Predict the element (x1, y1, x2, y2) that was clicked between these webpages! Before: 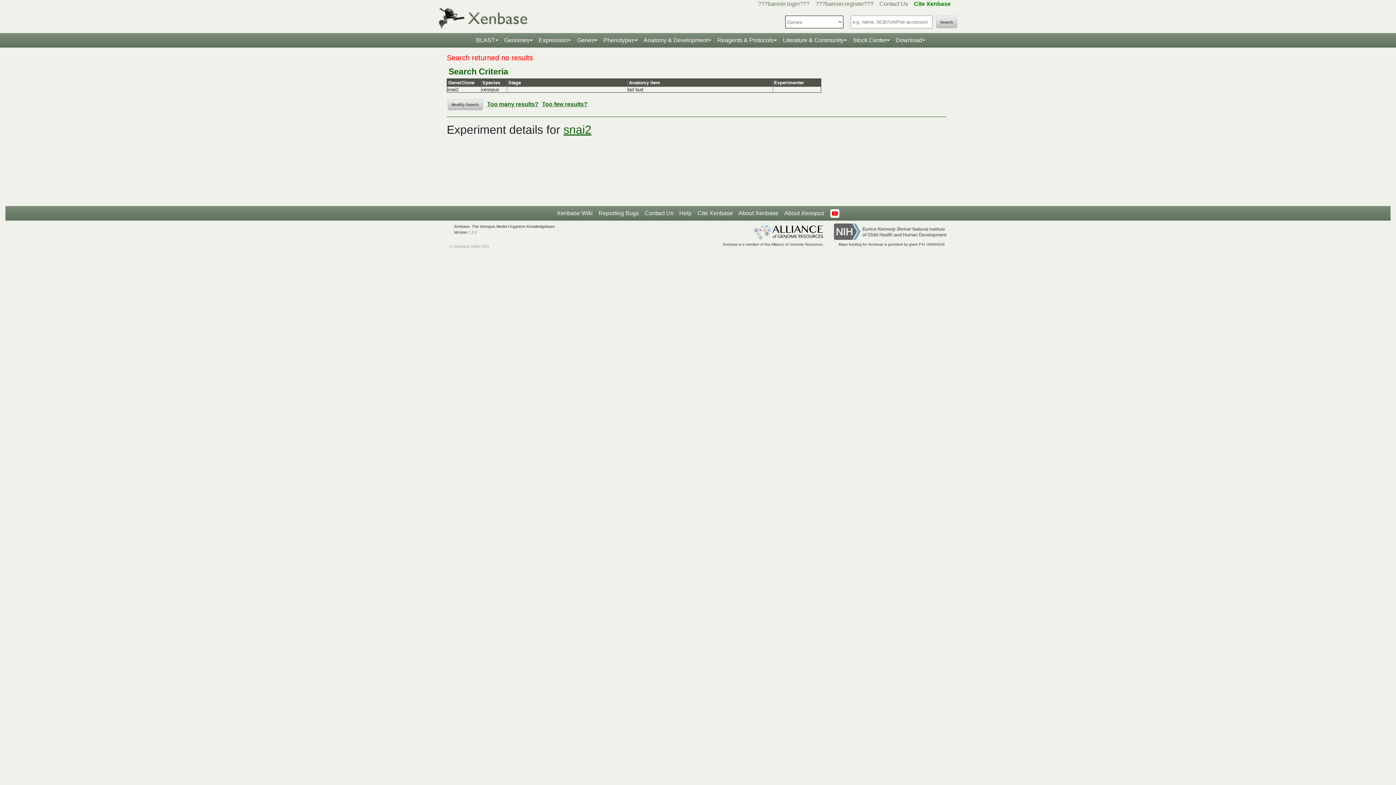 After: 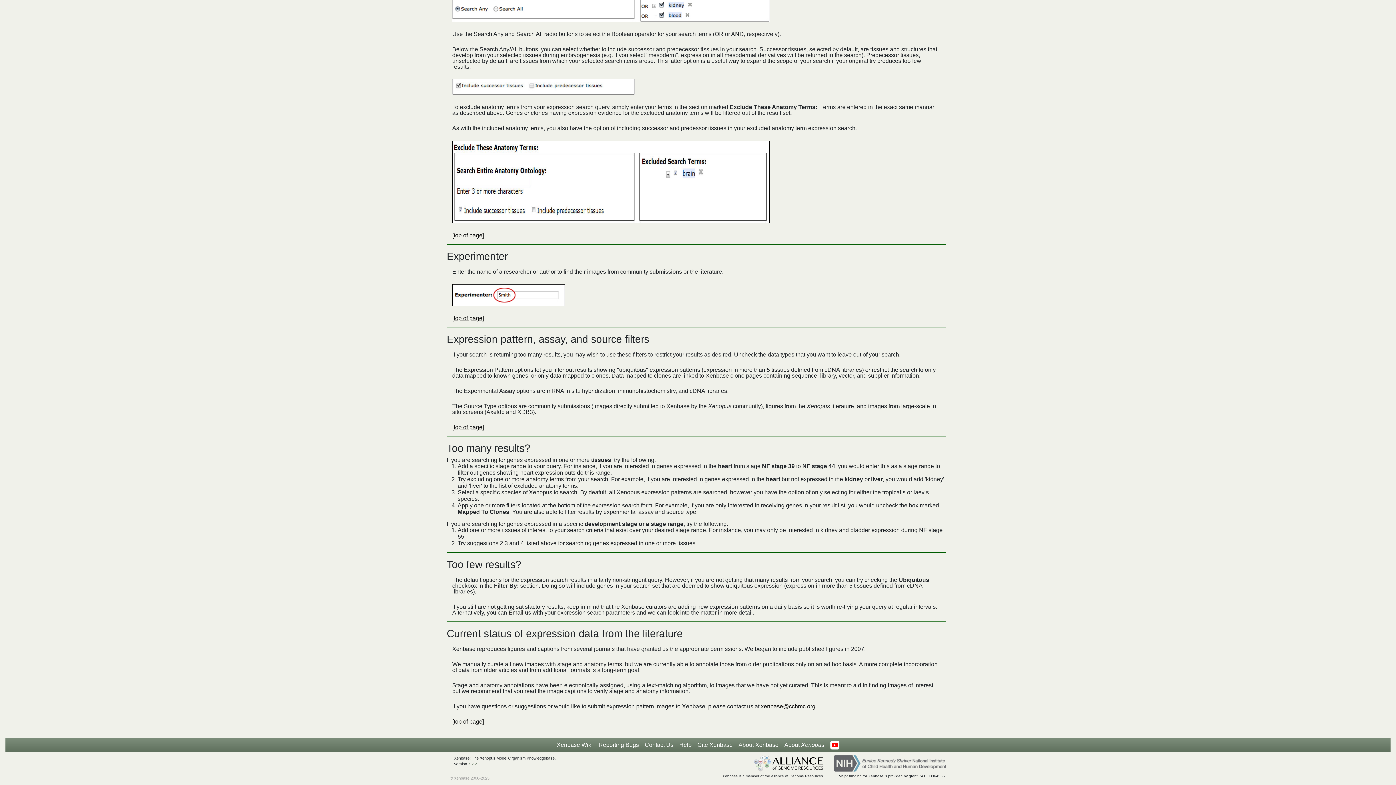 Action: bbox: (542, 101, 587, 107) label: Too few results?